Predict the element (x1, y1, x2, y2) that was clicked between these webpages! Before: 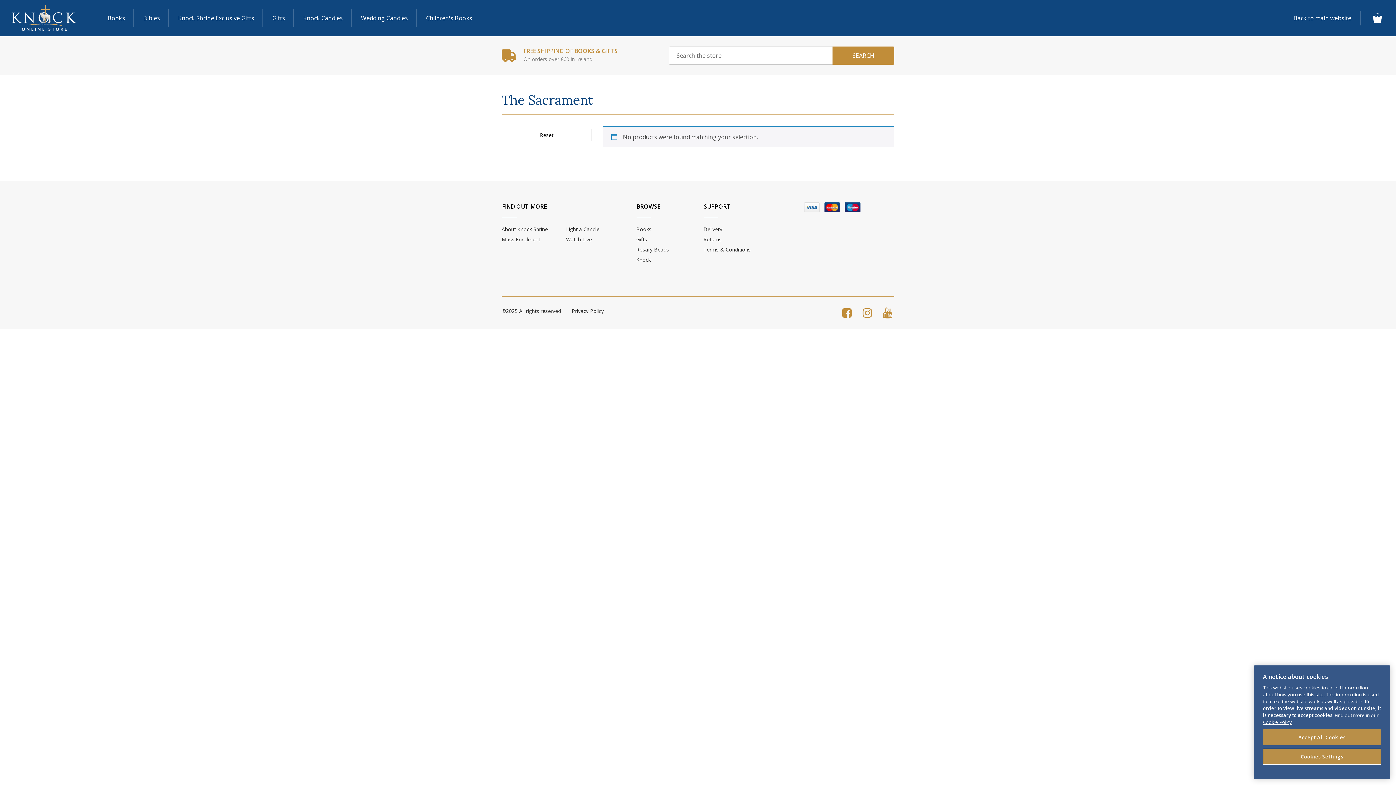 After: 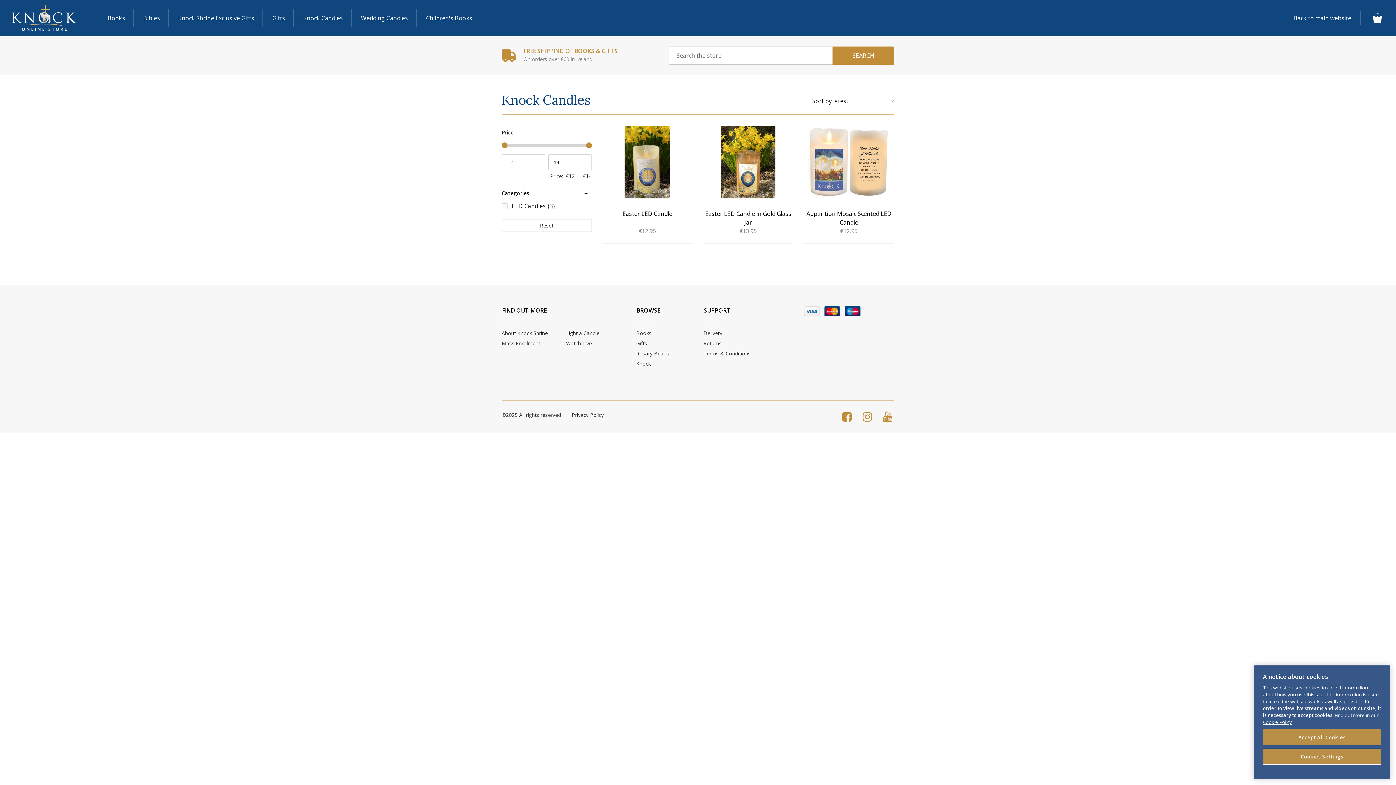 Action: label: Knock Candles bbox: (294, 0, 352, 36)